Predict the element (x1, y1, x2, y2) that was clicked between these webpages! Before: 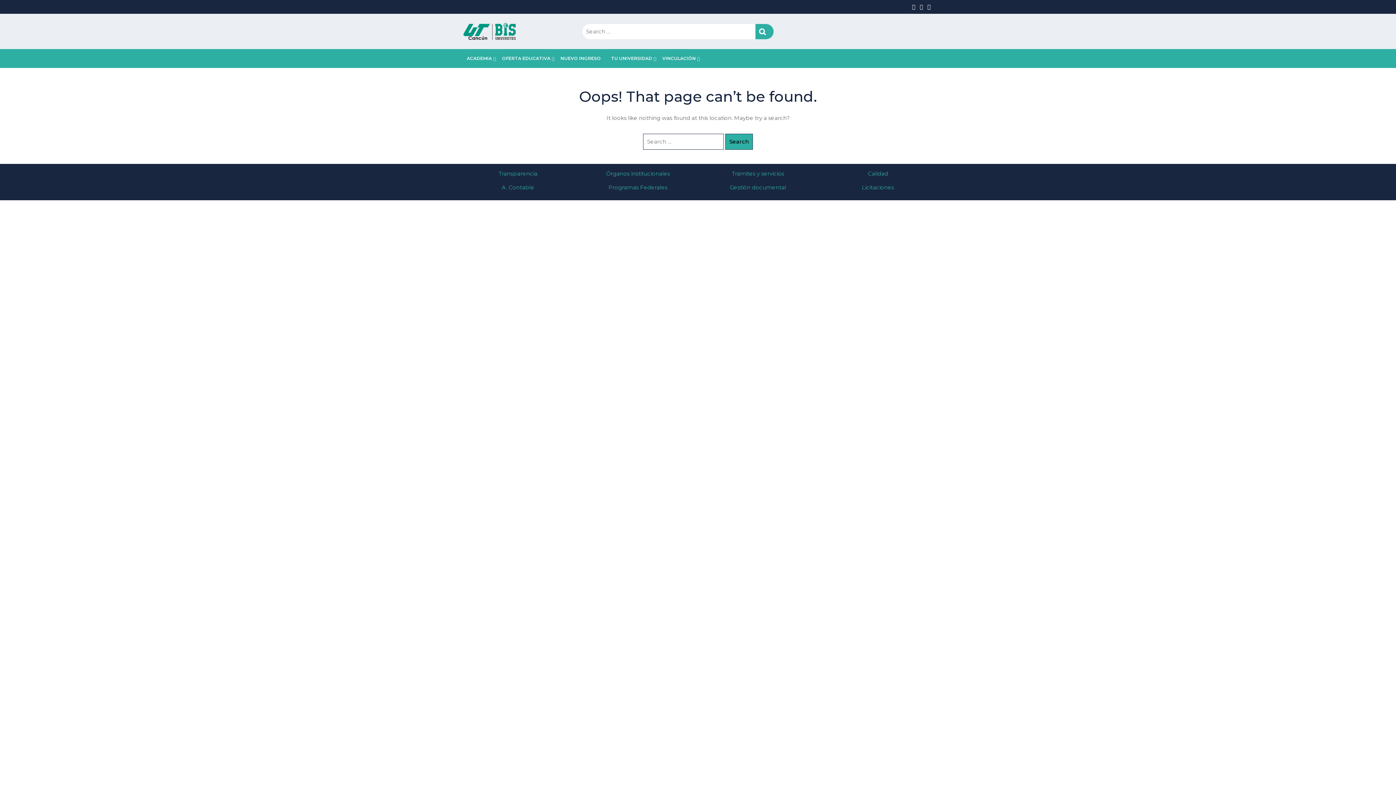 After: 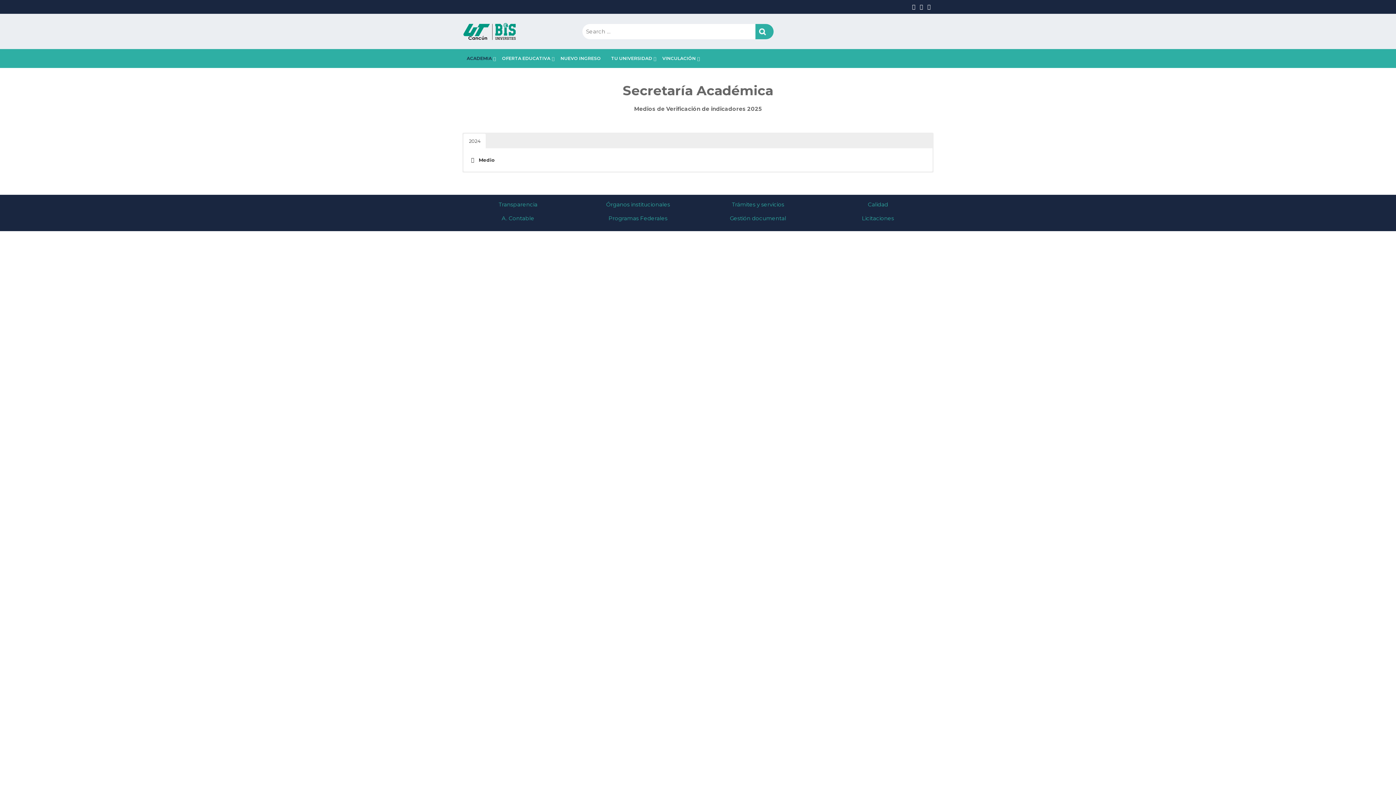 Action: bbox: (466, 55, 492, 61) label: ACADEMIA